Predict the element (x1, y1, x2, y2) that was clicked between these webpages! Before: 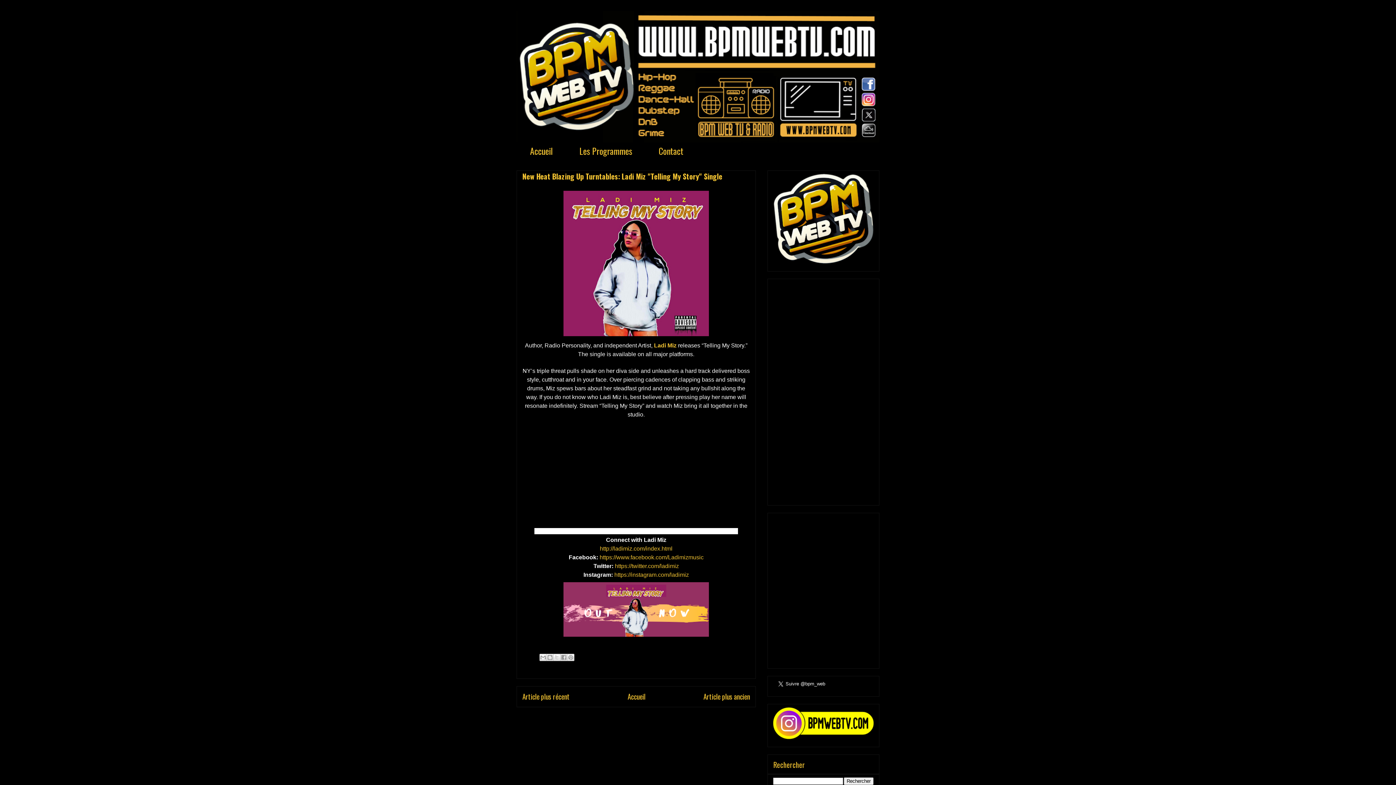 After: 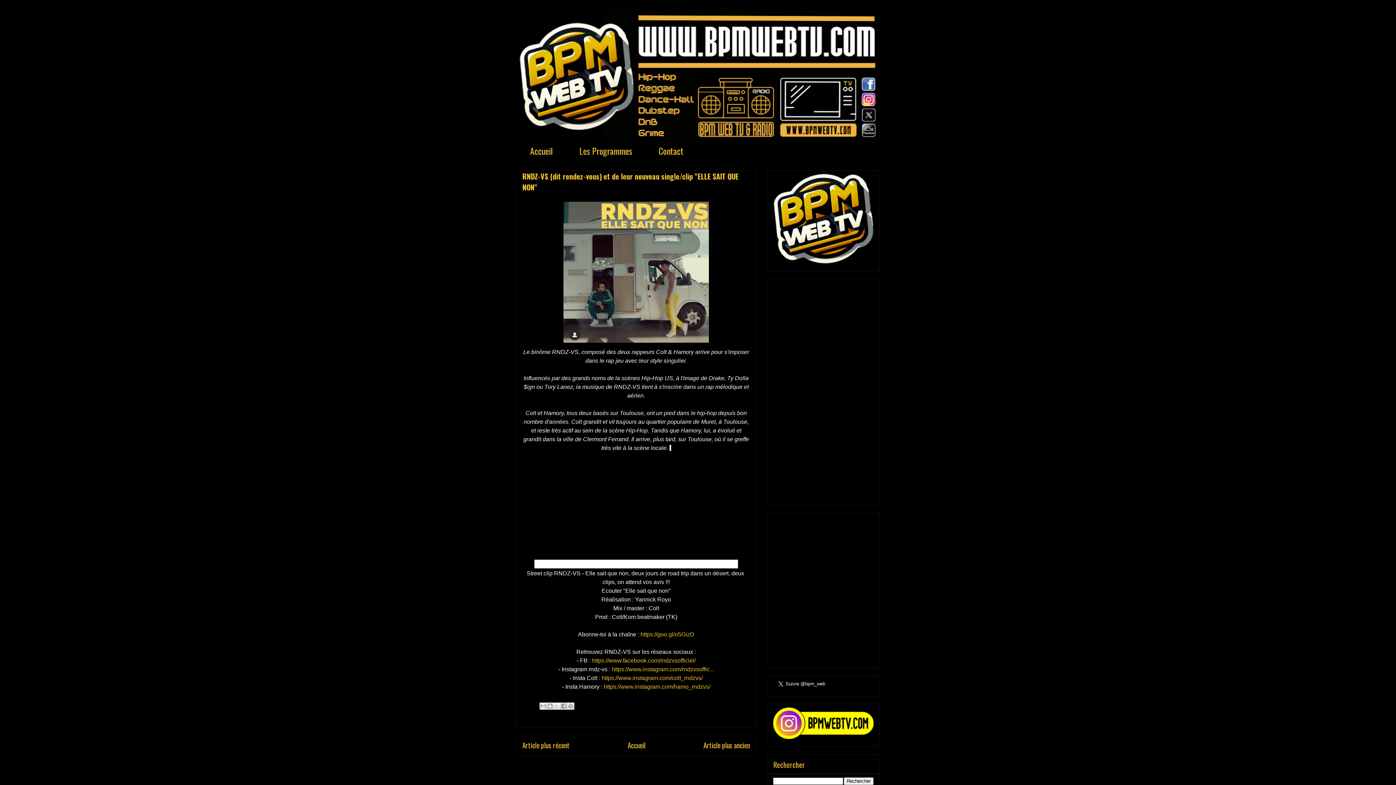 Action: label: Article plus récent bbox: (522, 691, 569, 702)